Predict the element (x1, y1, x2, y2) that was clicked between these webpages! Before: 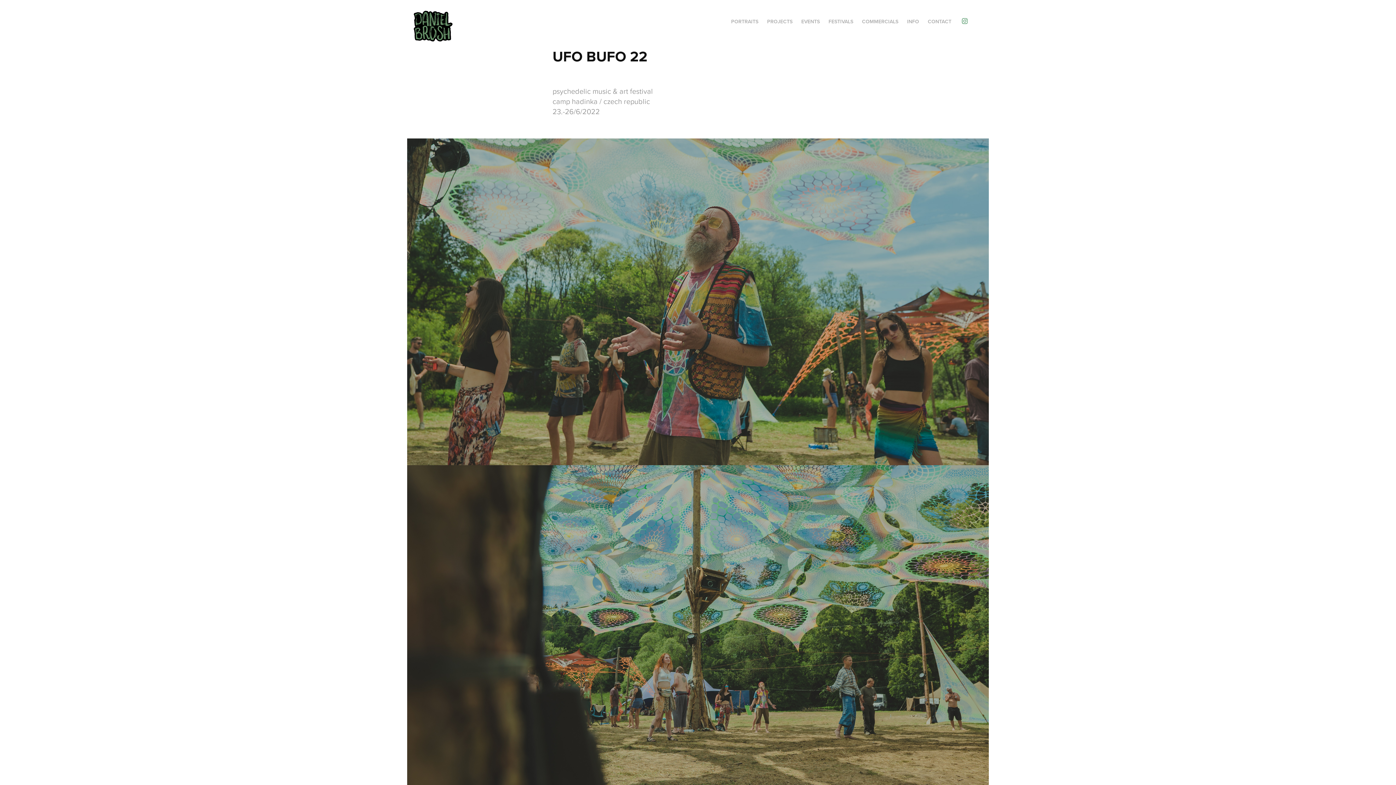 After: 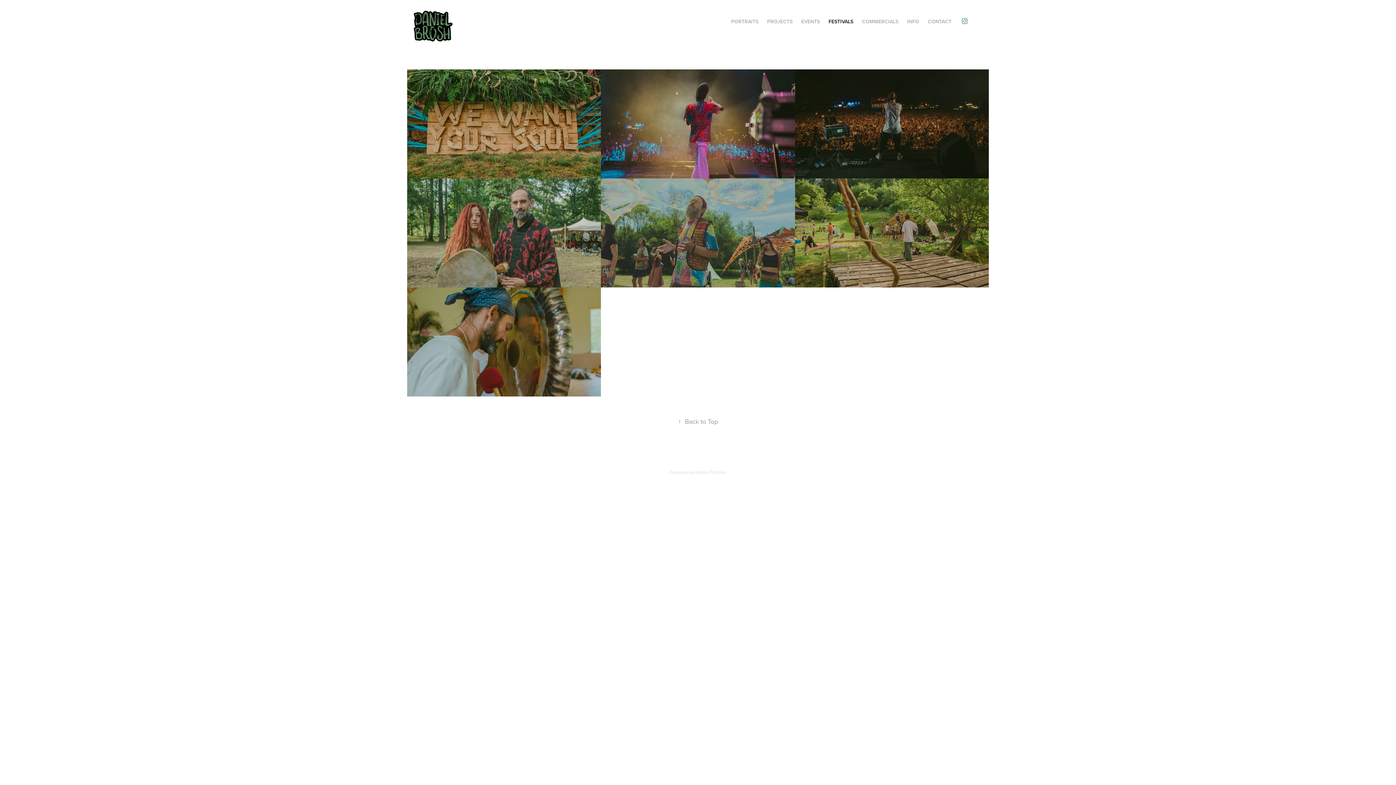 Action: label: FESTIVALS bbox: (828, 17, 853, 24)